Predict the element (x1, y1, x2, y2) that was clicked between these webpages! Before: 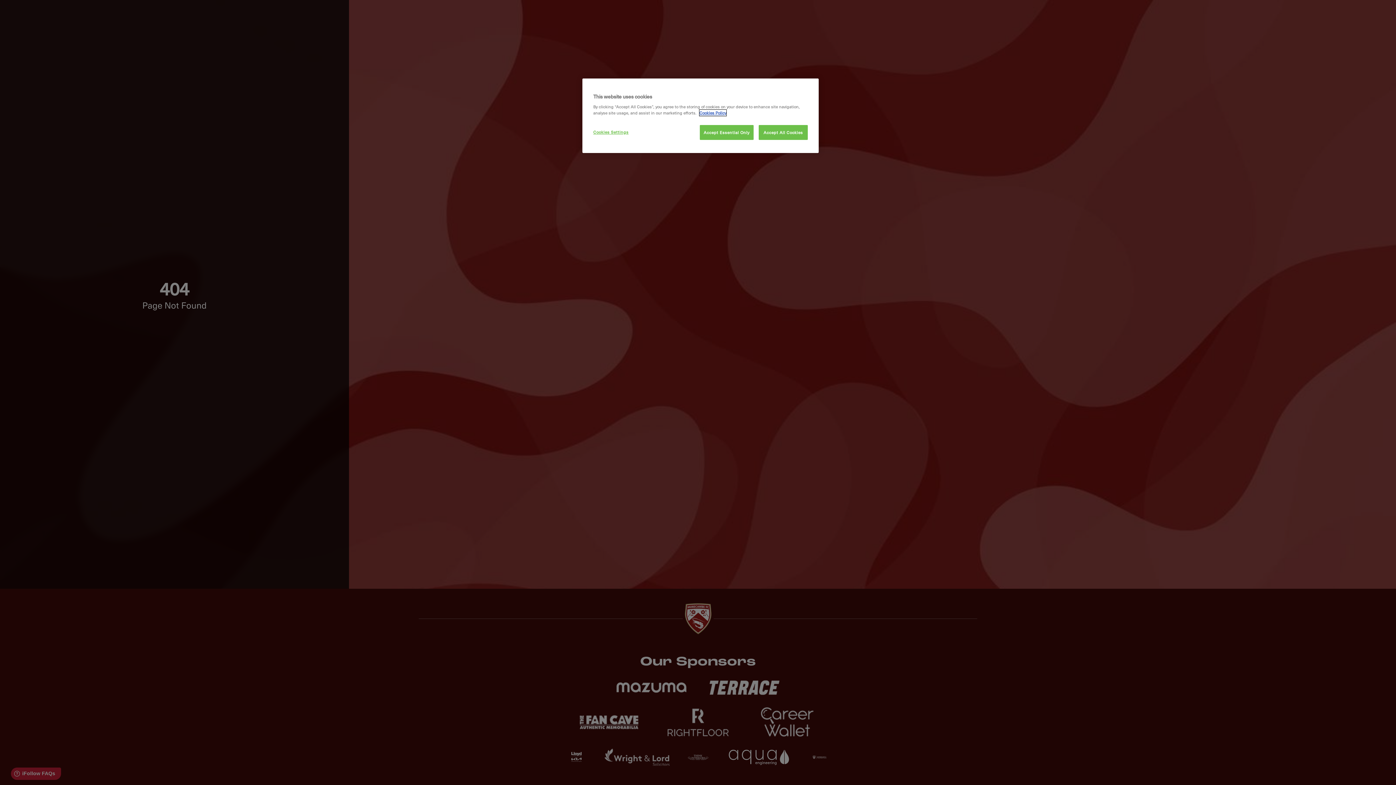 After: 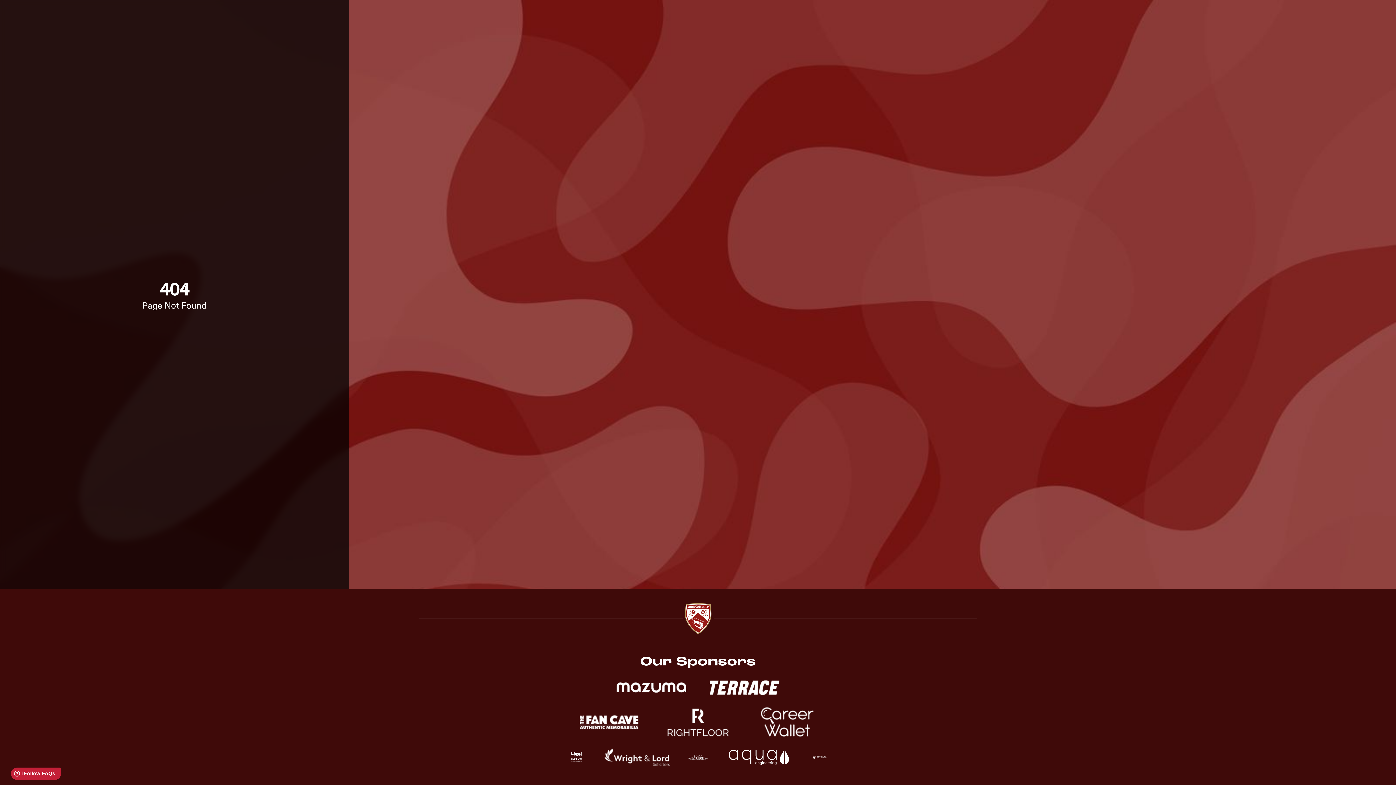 Action: label: Accept All Cookies bbox: (758, 125, 808, 140)